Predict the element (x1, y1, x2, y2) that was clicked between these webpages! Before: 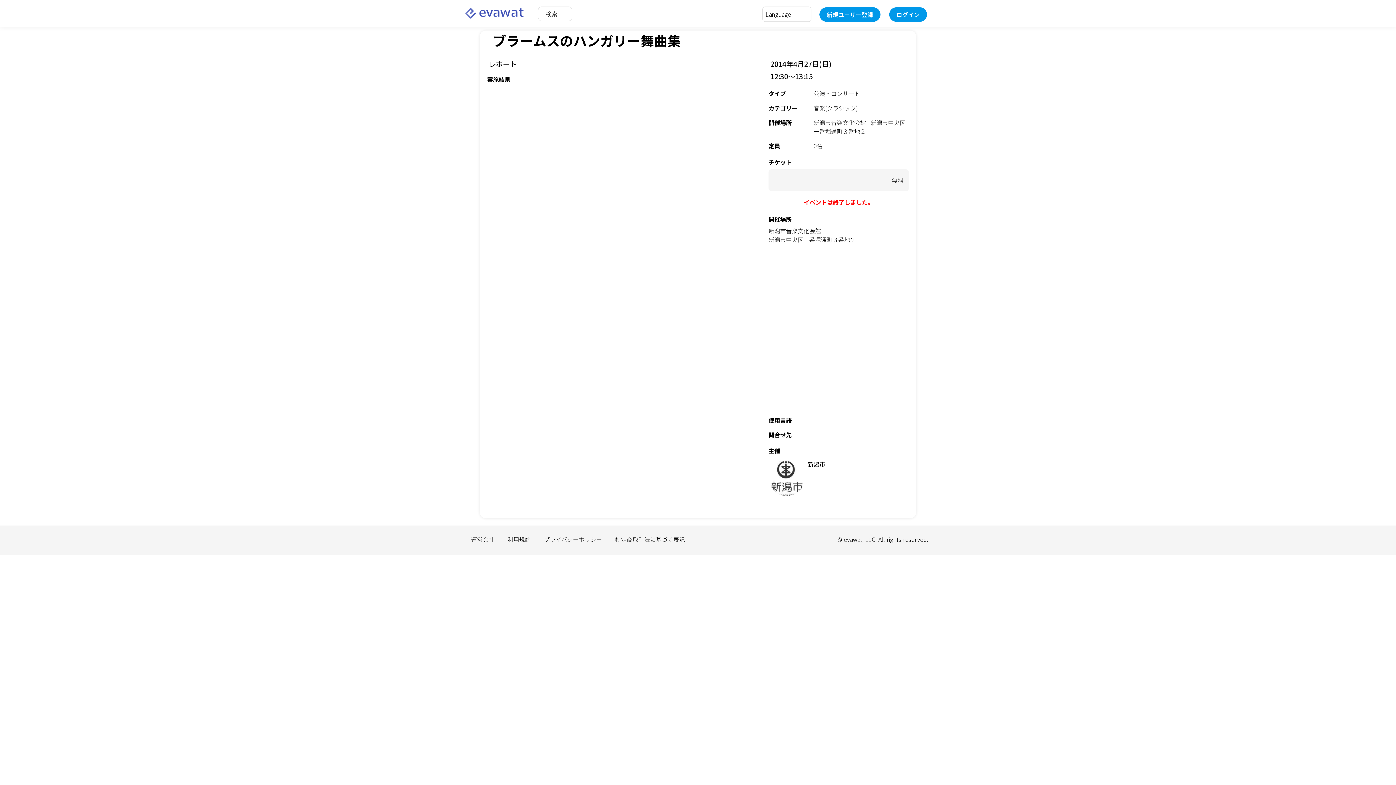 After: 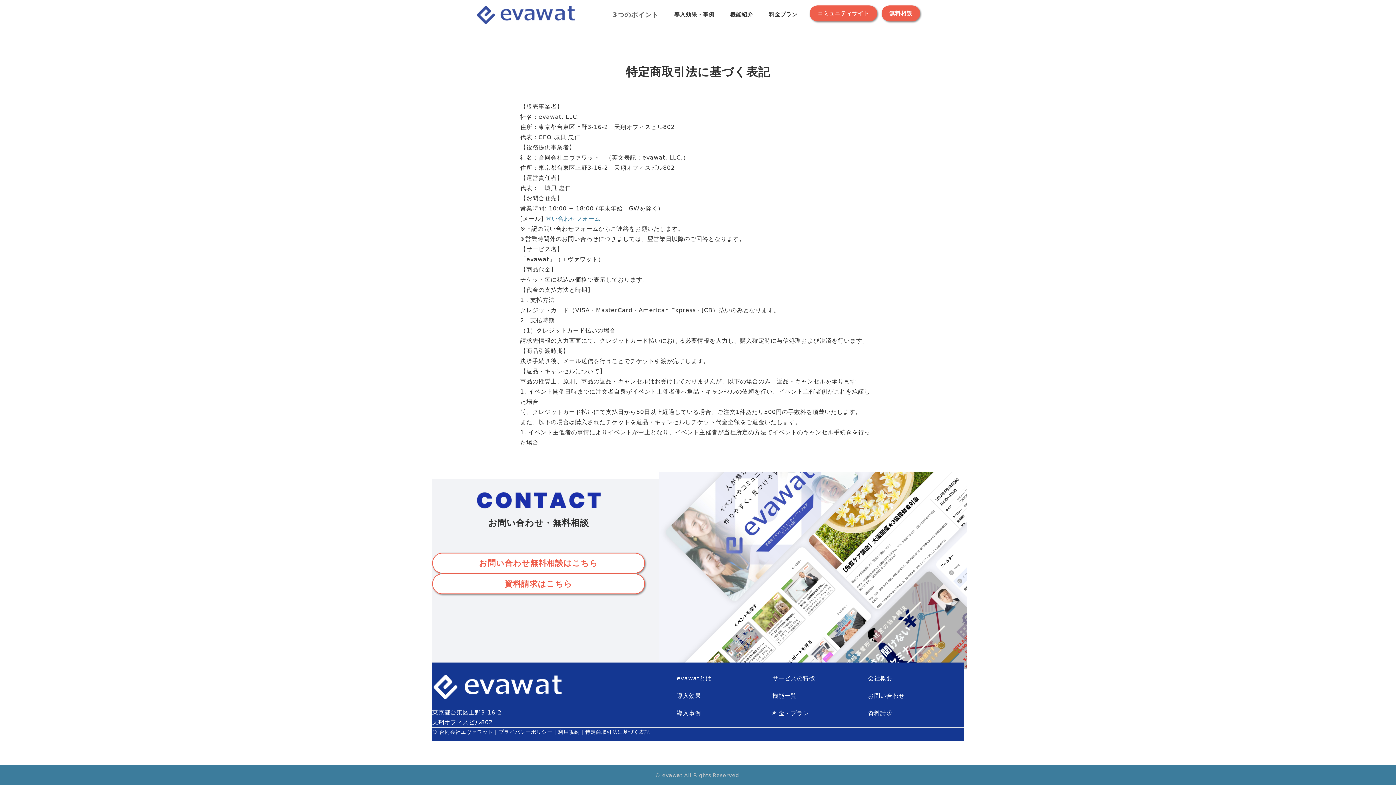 Action: label: 特定商取引法に基づく表記 bbox: (615, 535, 685, 544)